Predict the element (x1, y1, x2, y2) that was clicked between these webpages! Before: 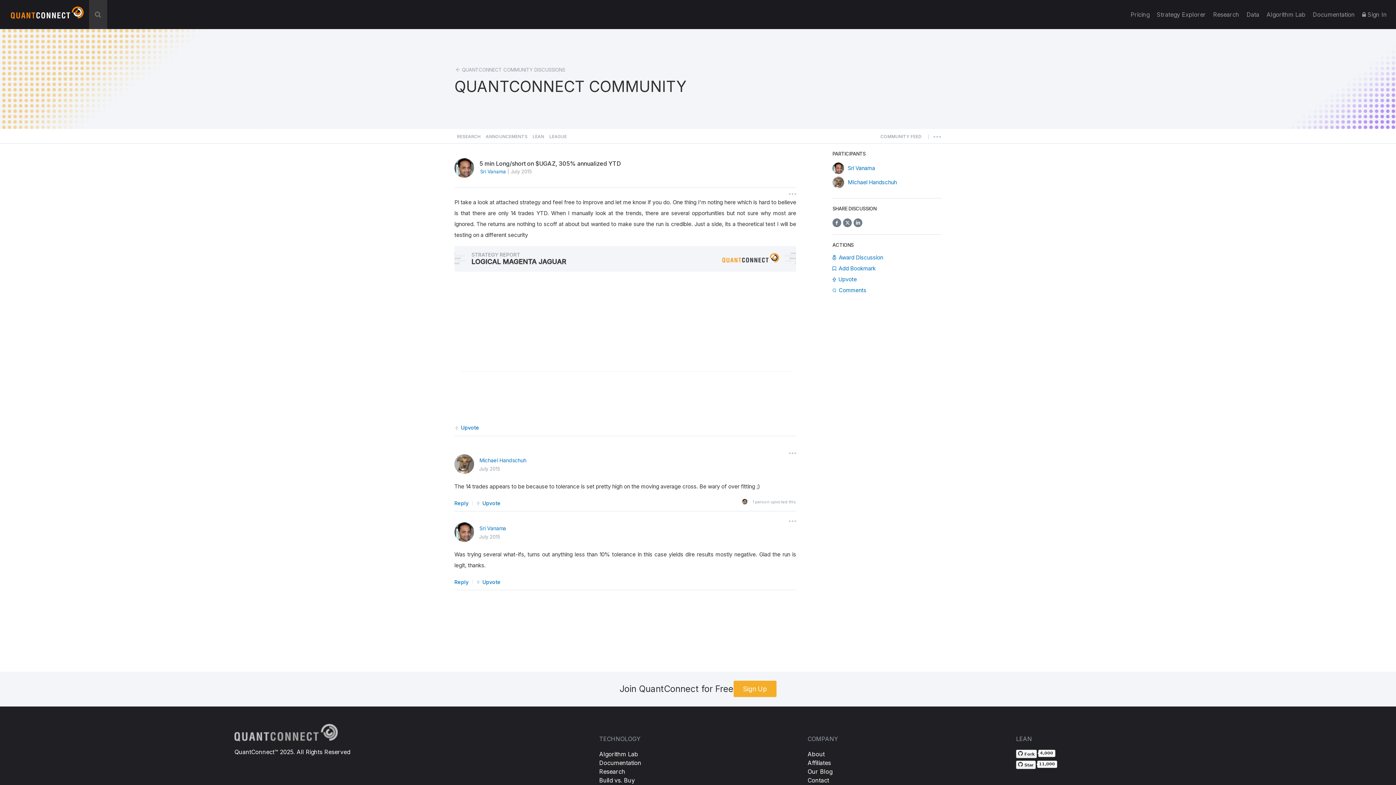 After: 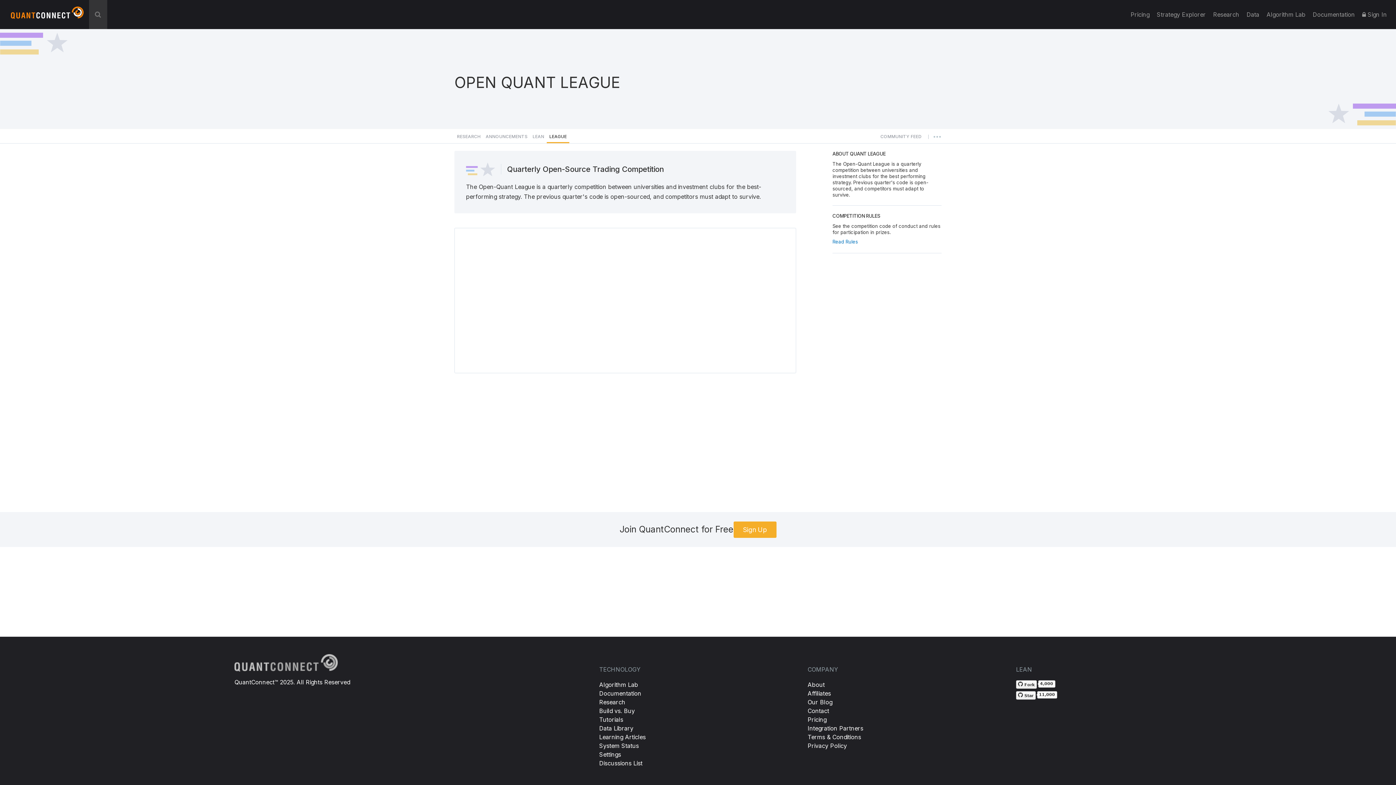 Action: bbox: (546, 133, 569, 143) label: LEAGUE